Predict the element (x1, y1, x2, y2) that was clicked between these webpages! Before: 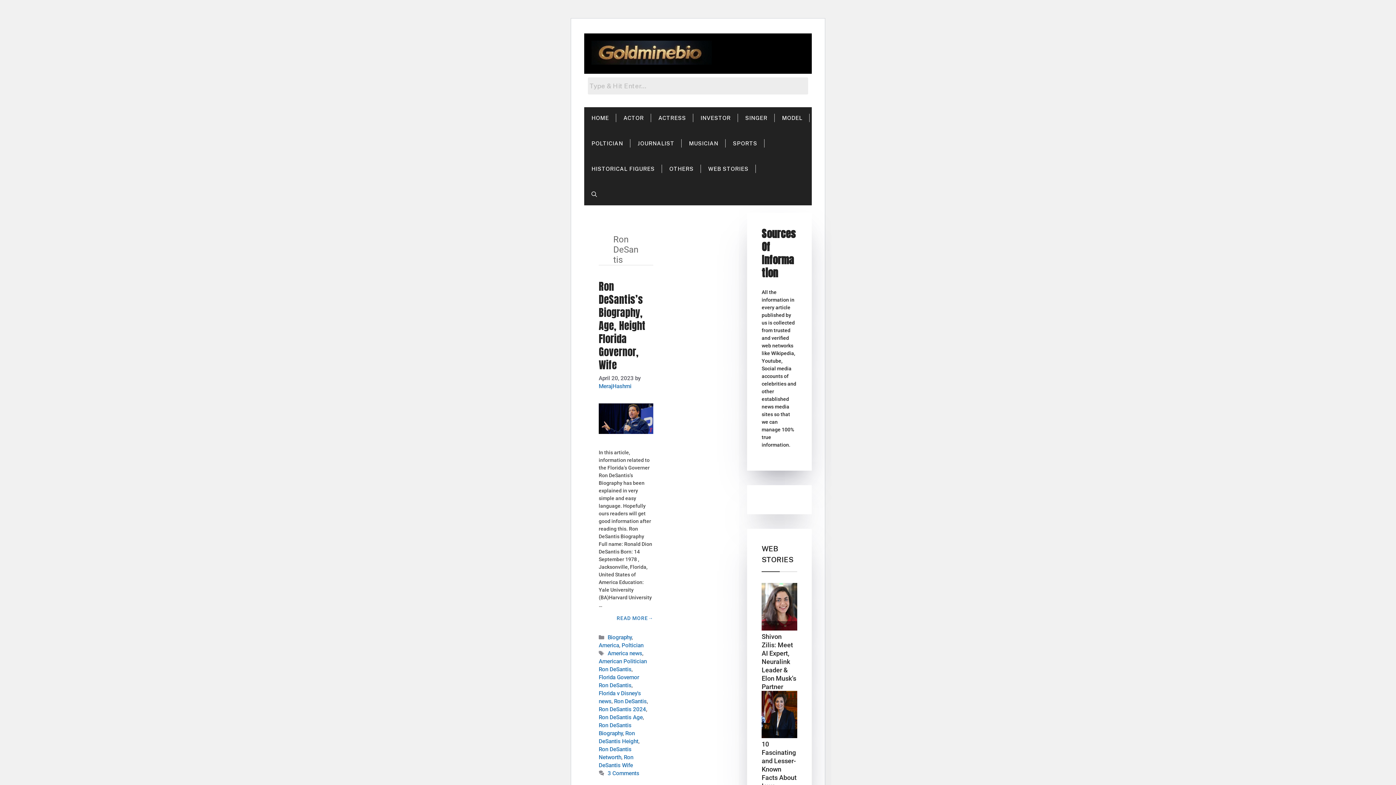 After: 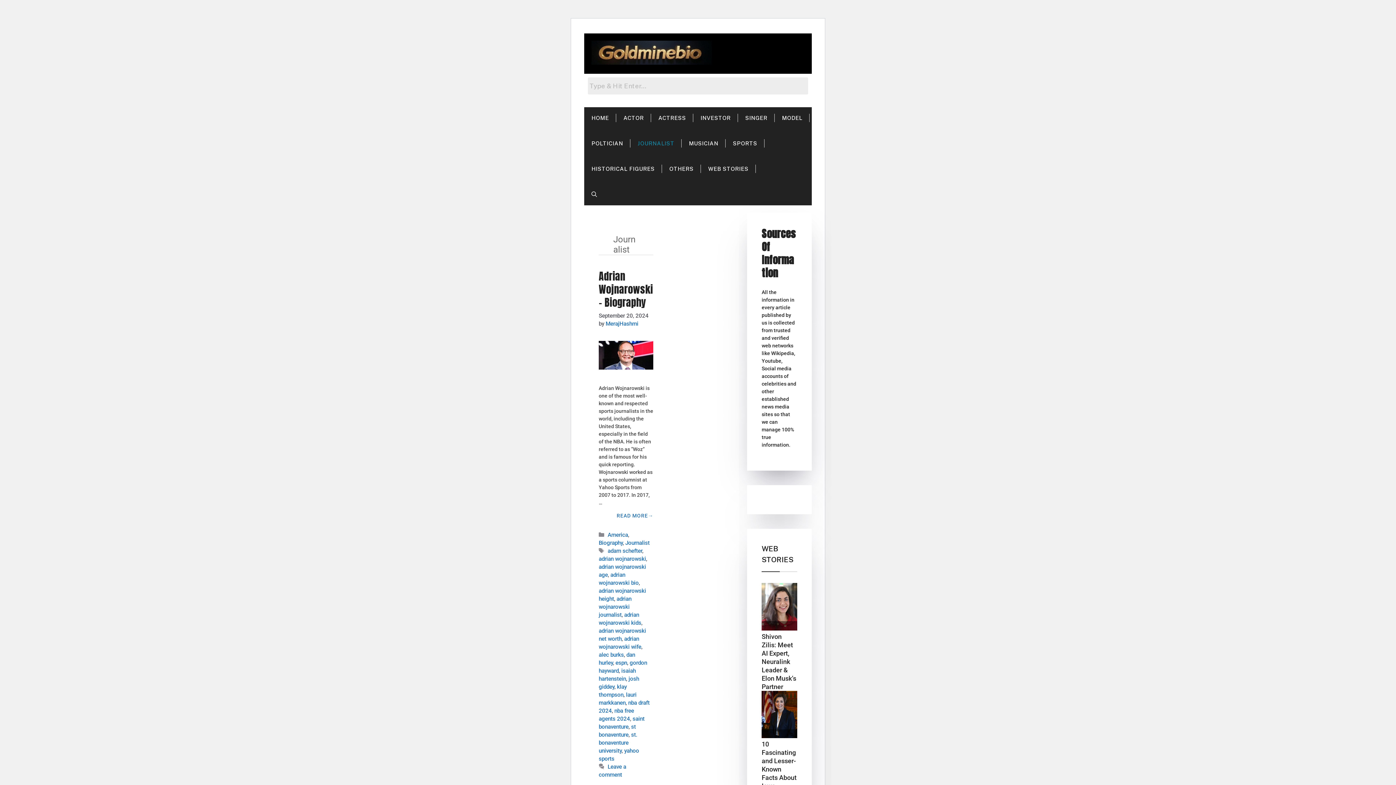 Action: bbox: (630, 132, 681, 154) label: JOURNALIST